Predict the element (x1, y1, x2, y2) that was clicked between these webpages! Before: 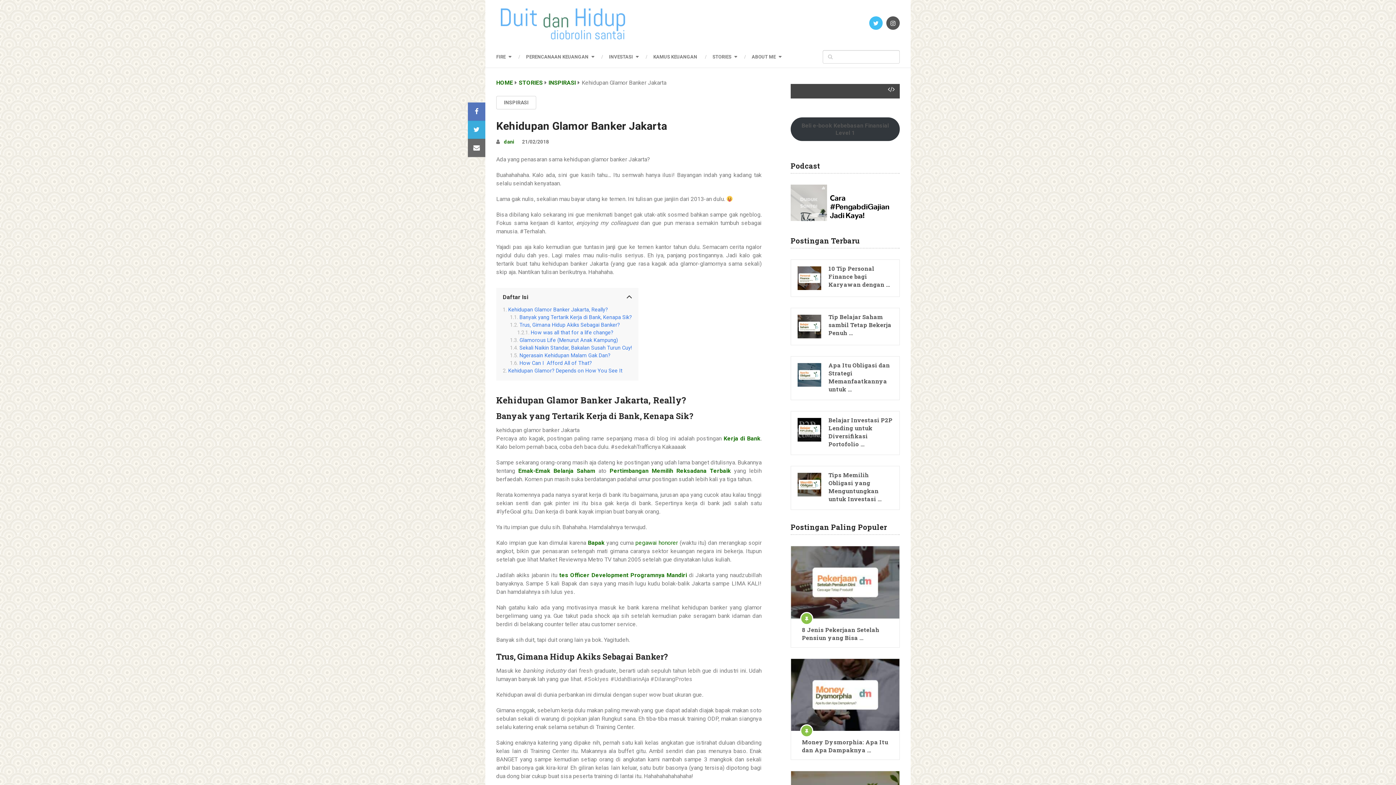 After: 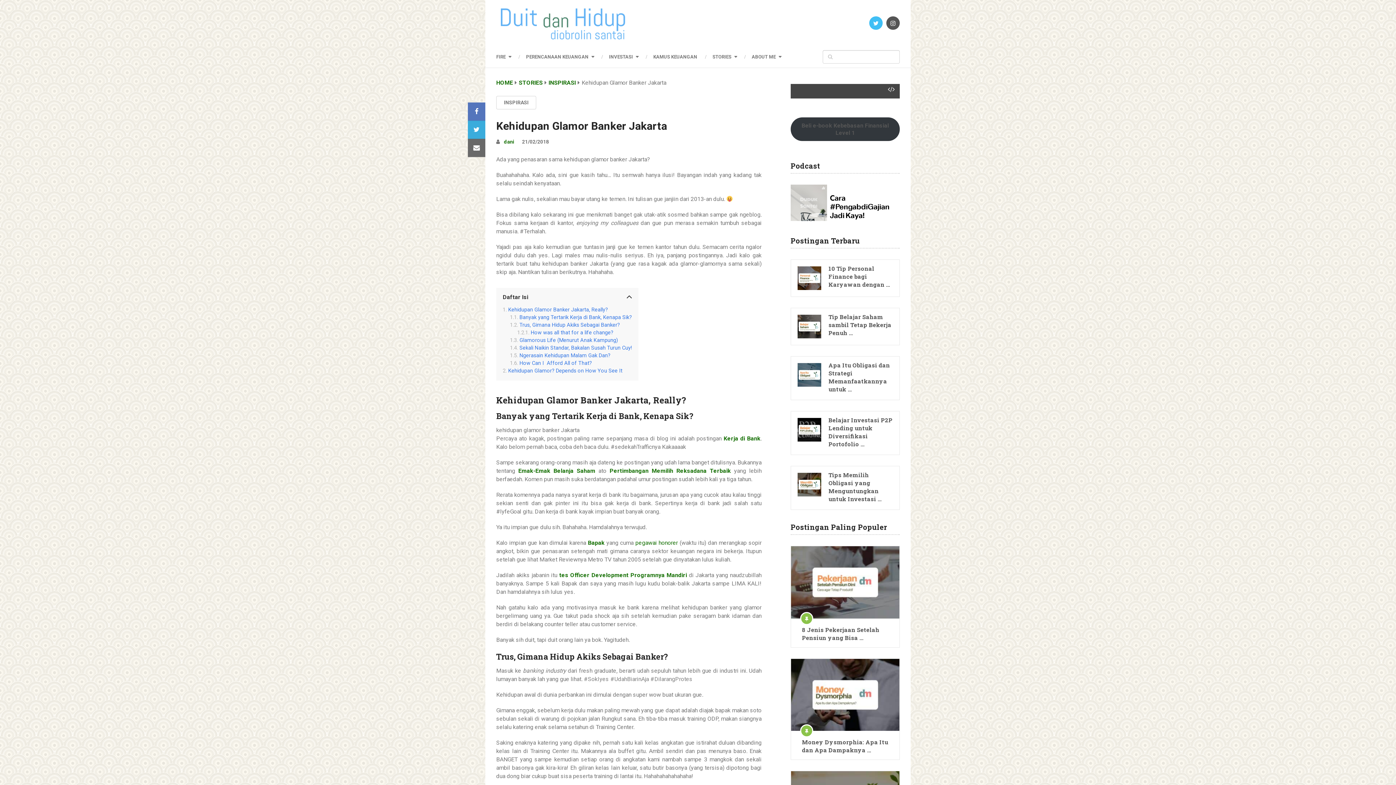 Action: label: Bapak bbox: (588, 539, 604, 546)